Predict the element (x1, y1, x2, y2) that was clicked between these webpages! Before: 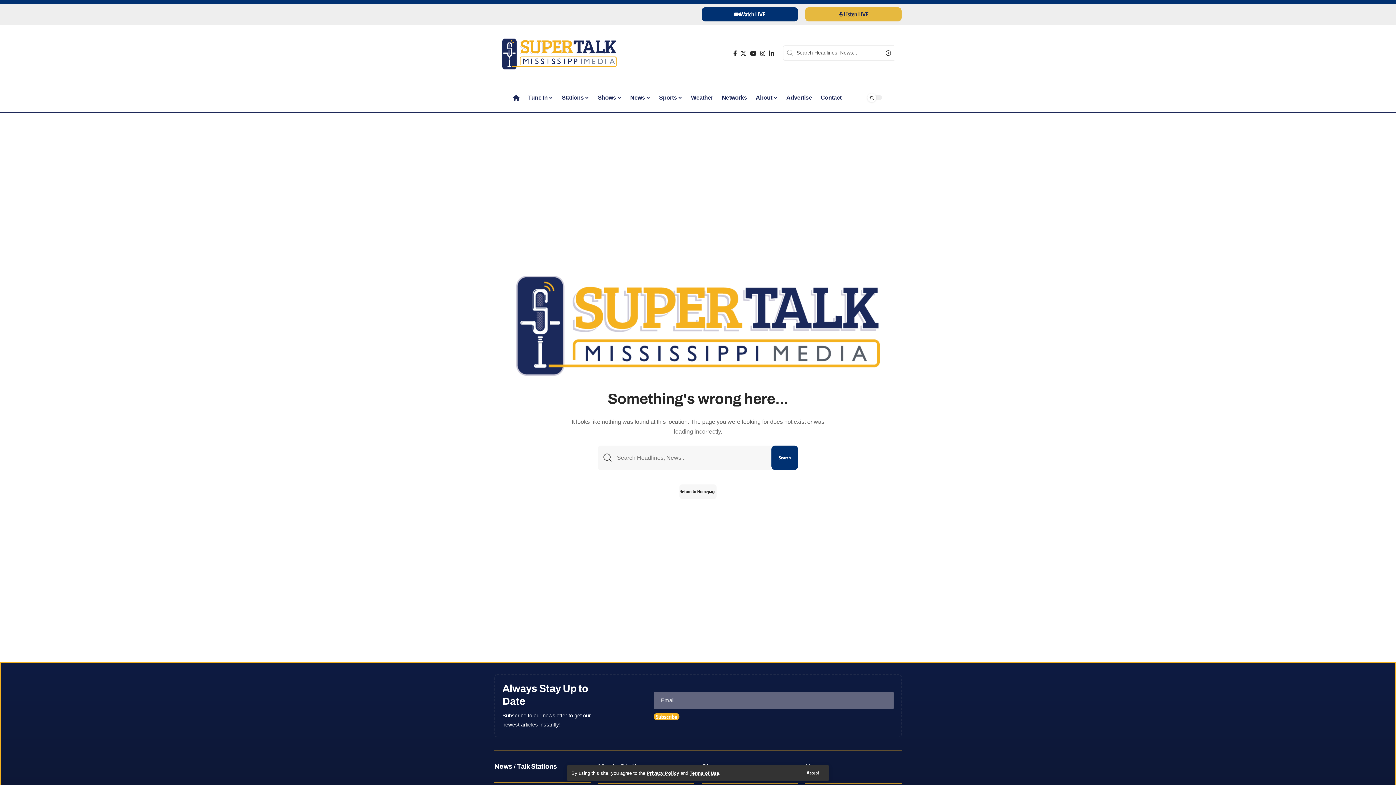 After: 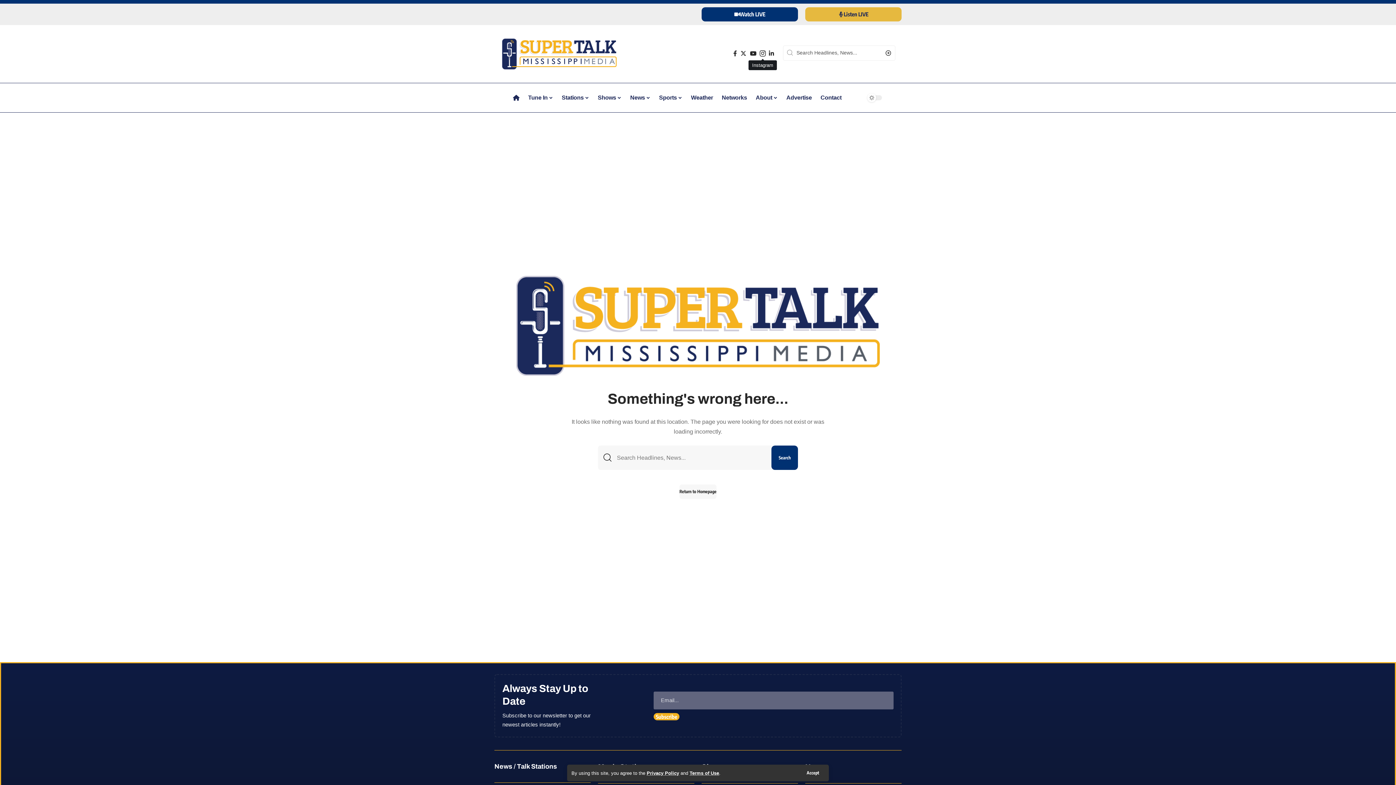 Action: bbox: (758, 48, 767, 58) label: Instagram